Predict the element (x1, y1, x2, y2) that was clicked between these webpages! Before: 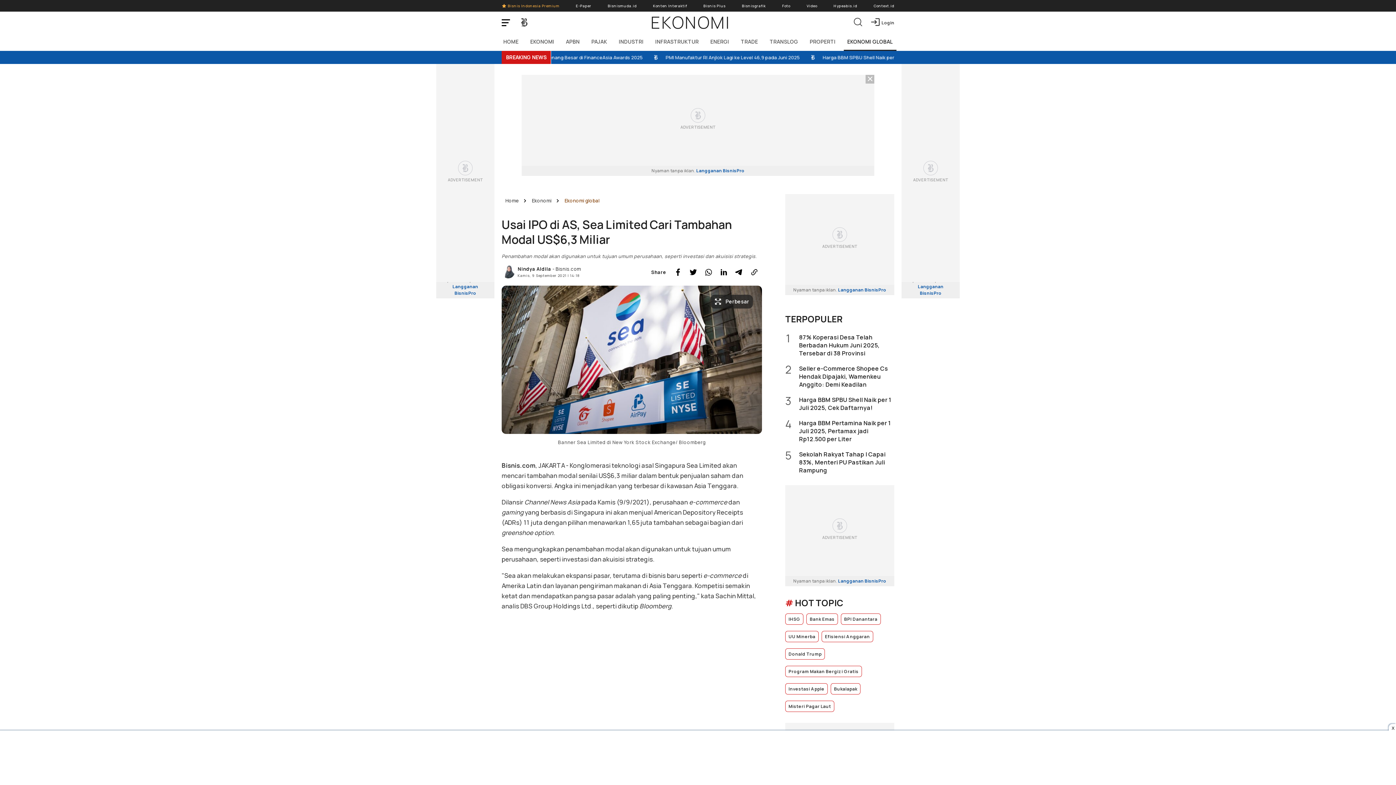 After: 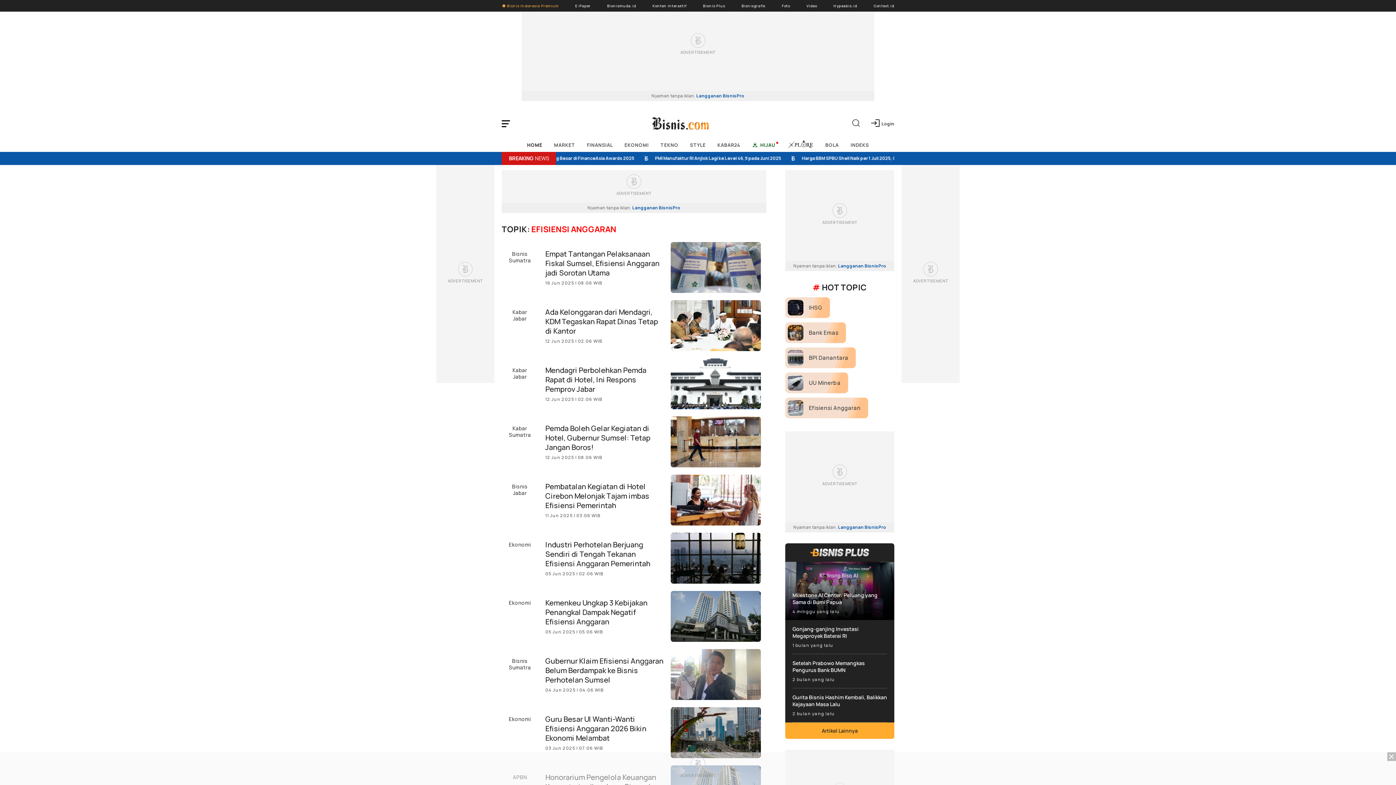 Action: label: Efisiensi Anggaran bbox: (821, 631, 873, 642)